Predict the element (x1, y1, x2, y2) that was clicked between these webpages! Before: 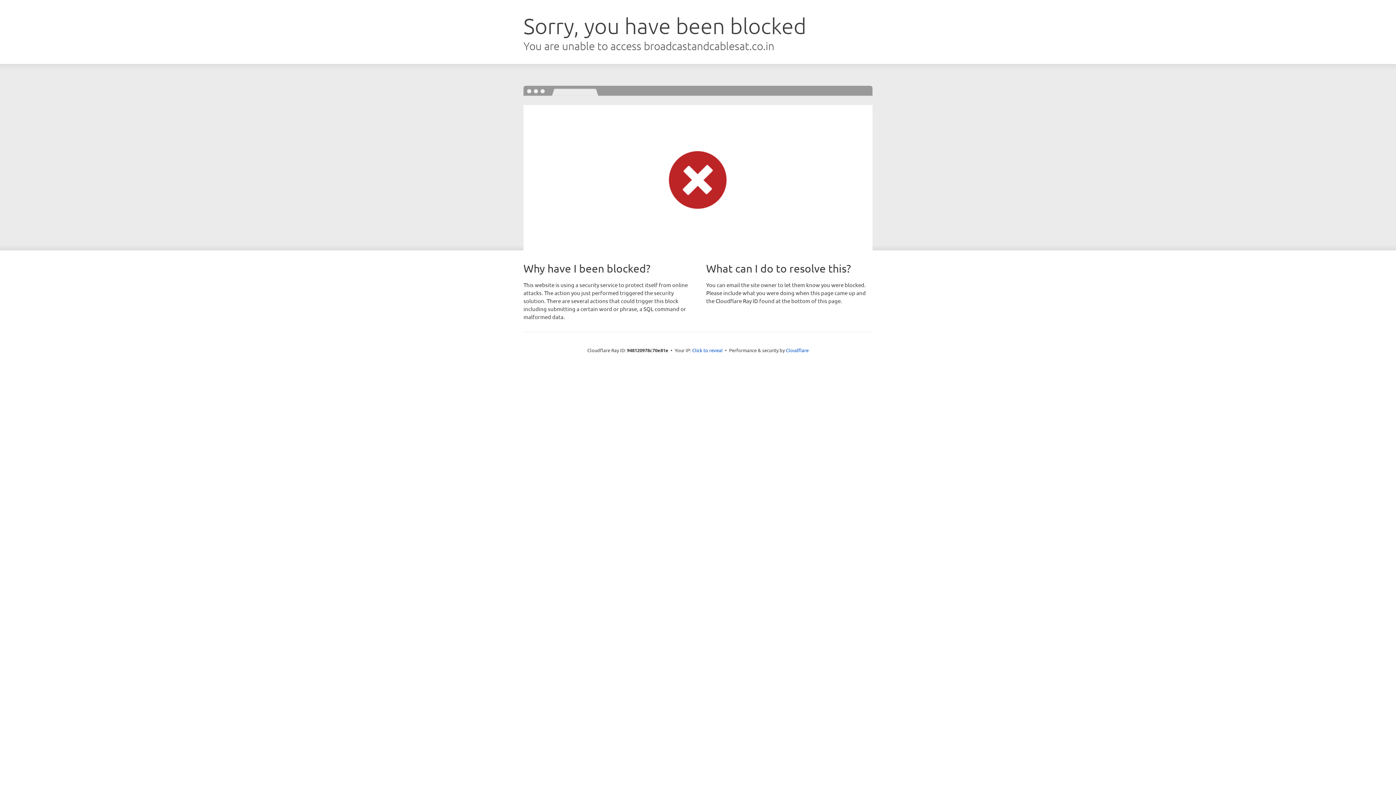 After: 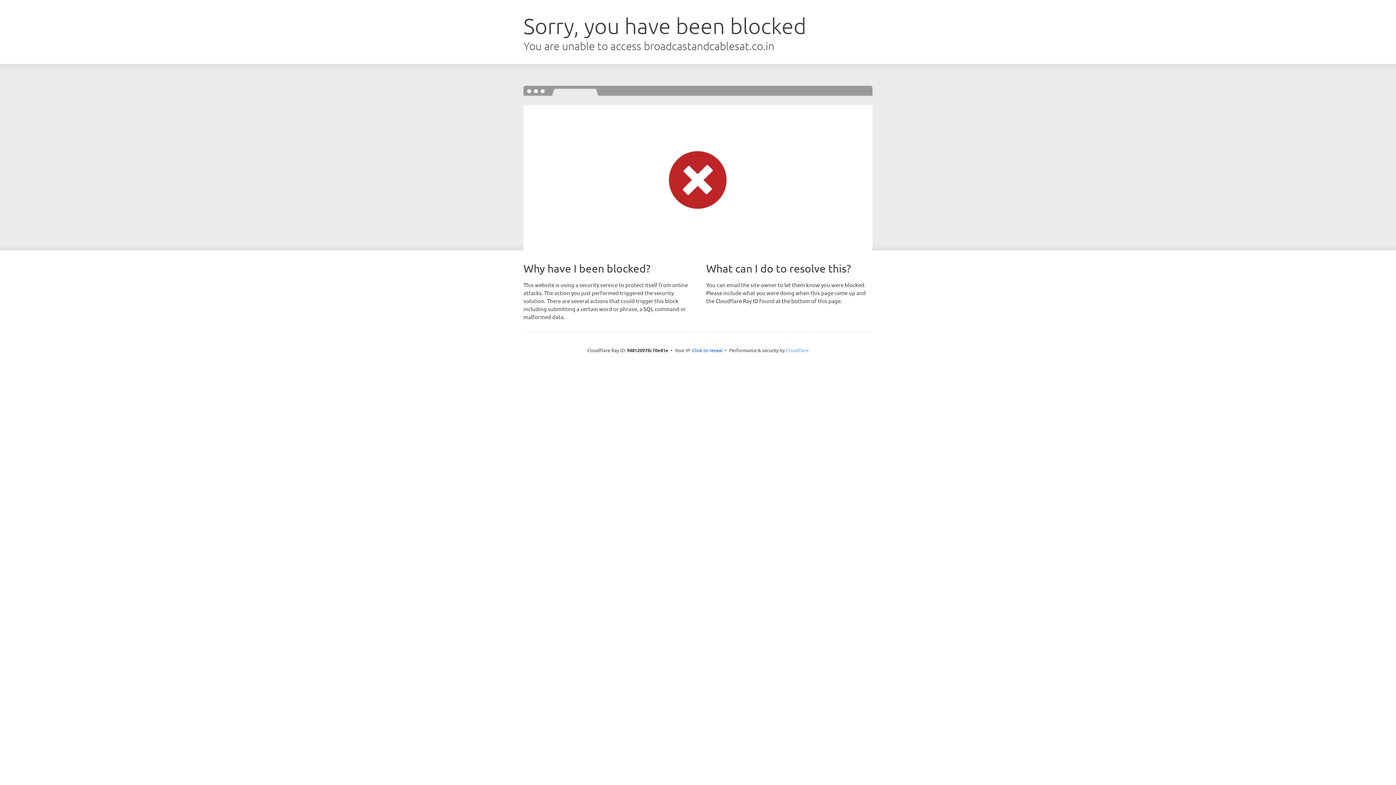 Action: label: Cloudflare bbox: (786, 347, 808, 353)